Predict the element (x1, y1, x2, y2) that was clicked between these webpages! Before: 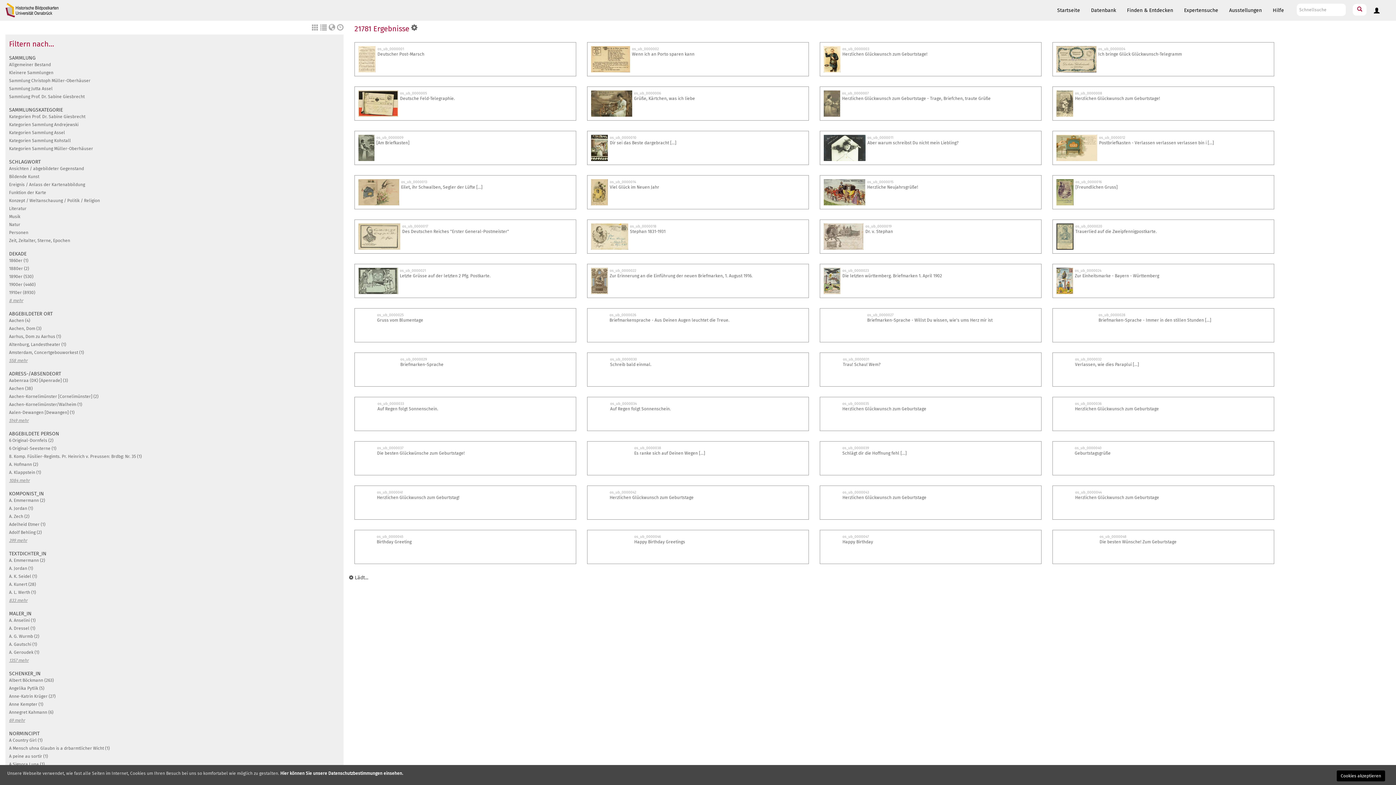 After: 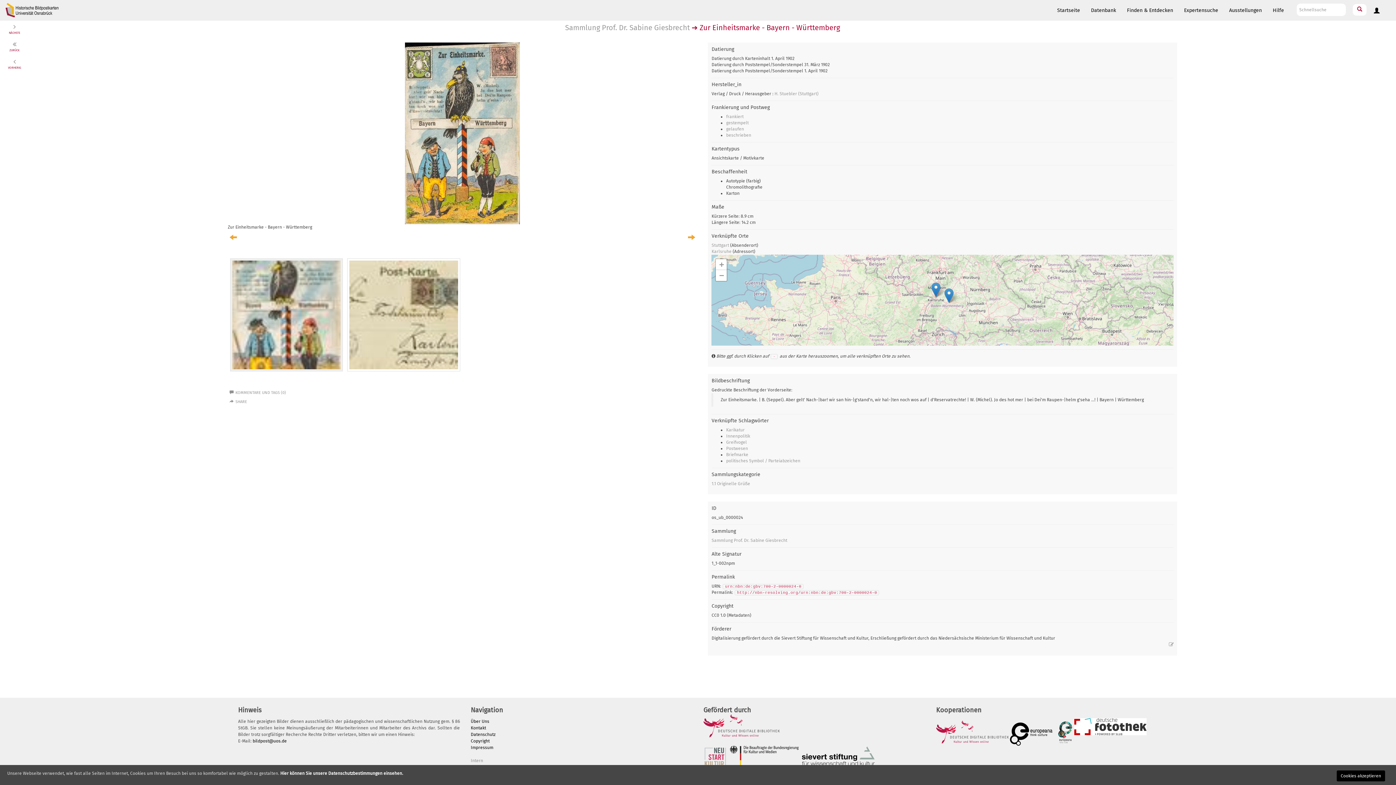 Action: label: Zur Einheitsmarke - Bayern - Württemberg bbox: (1075, 273, 1159, 278)